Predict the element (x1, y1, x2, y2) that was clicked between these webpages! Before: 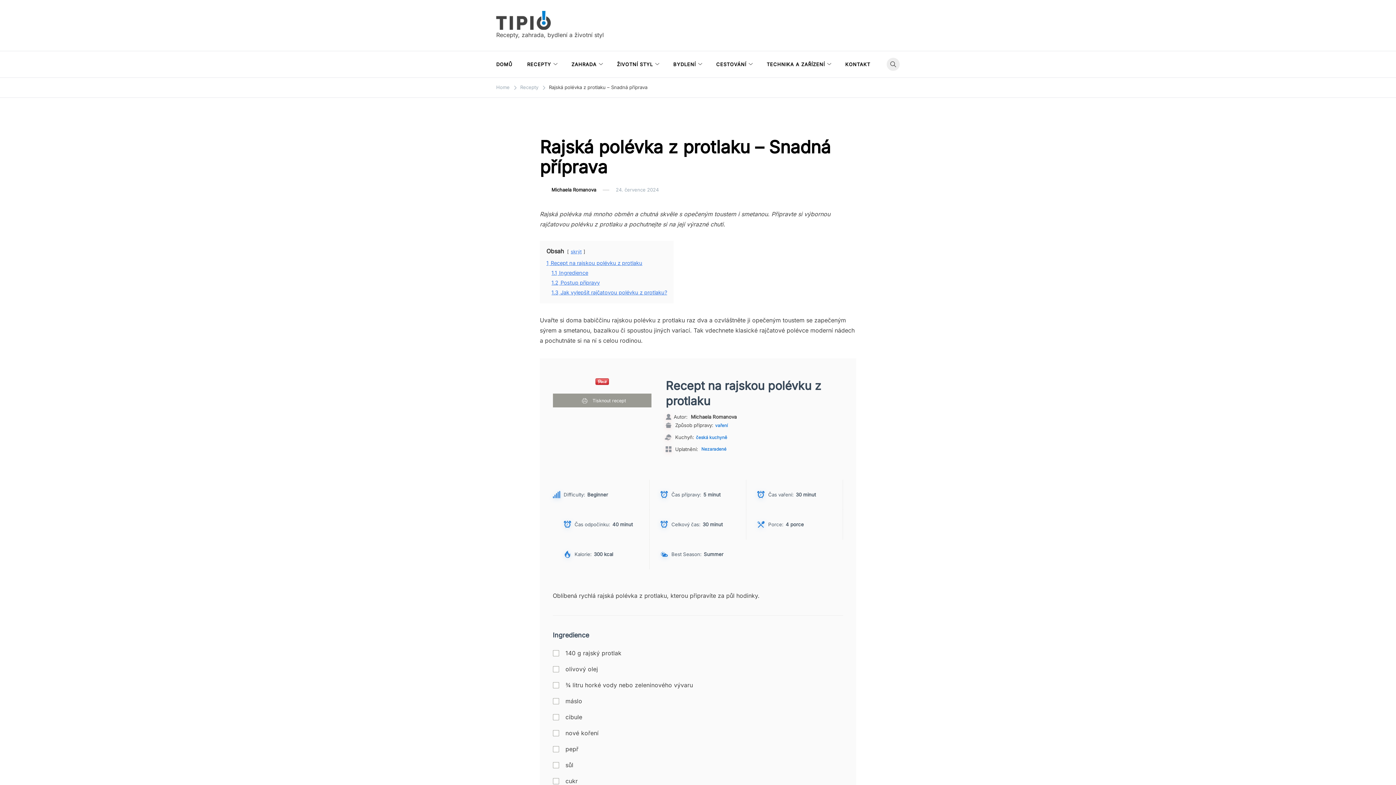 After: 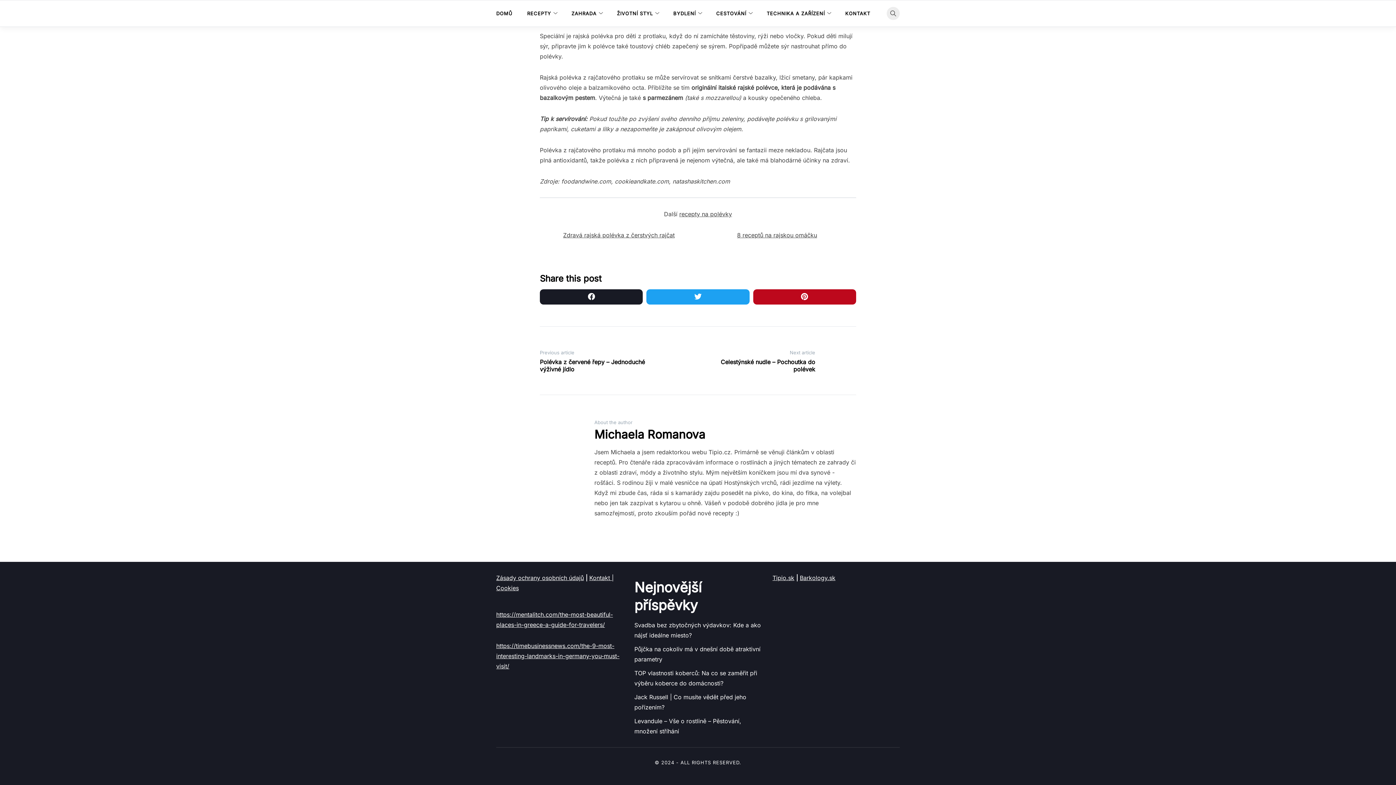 Action: label: 1.3 Jak vylepšit rajčatovou polévku z protlaku? bbox: (551, 289, 667, 295)